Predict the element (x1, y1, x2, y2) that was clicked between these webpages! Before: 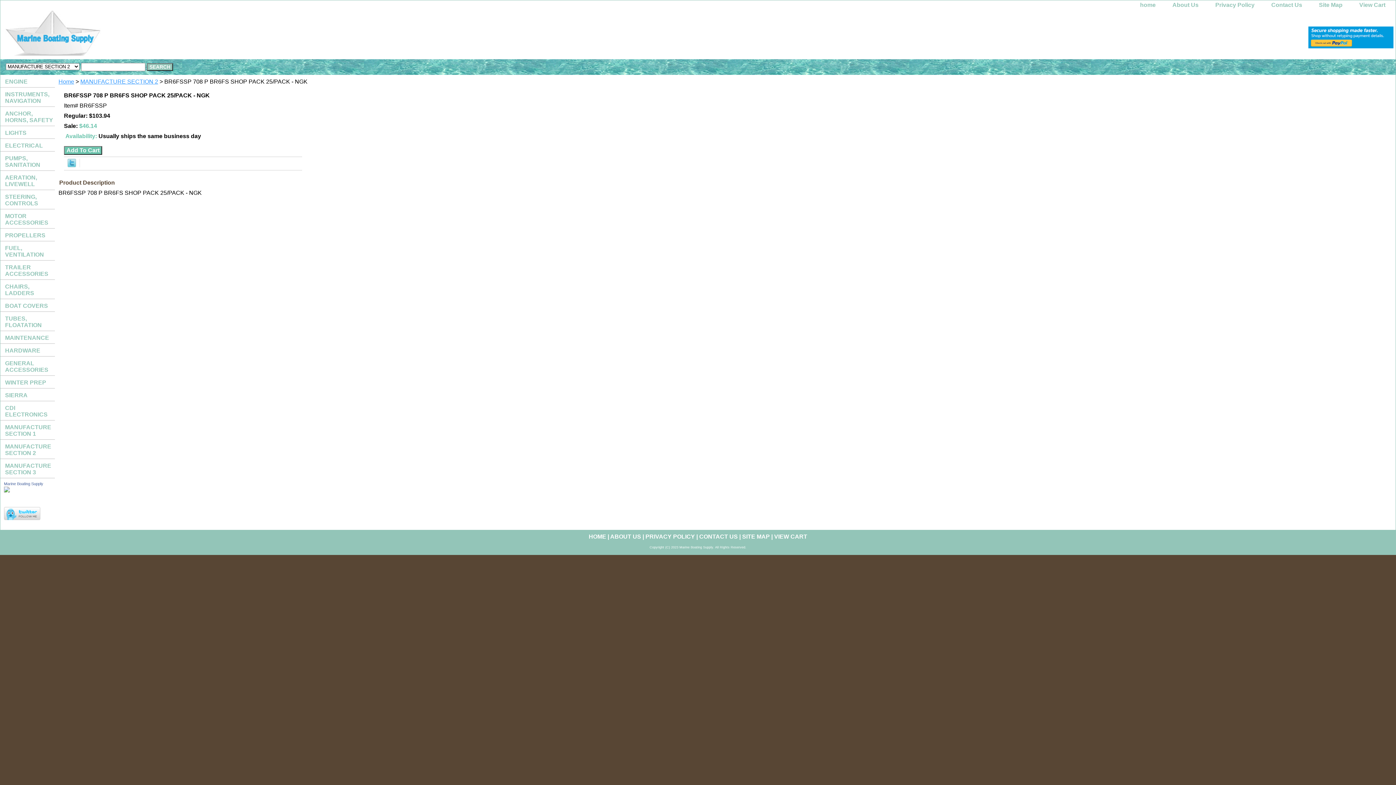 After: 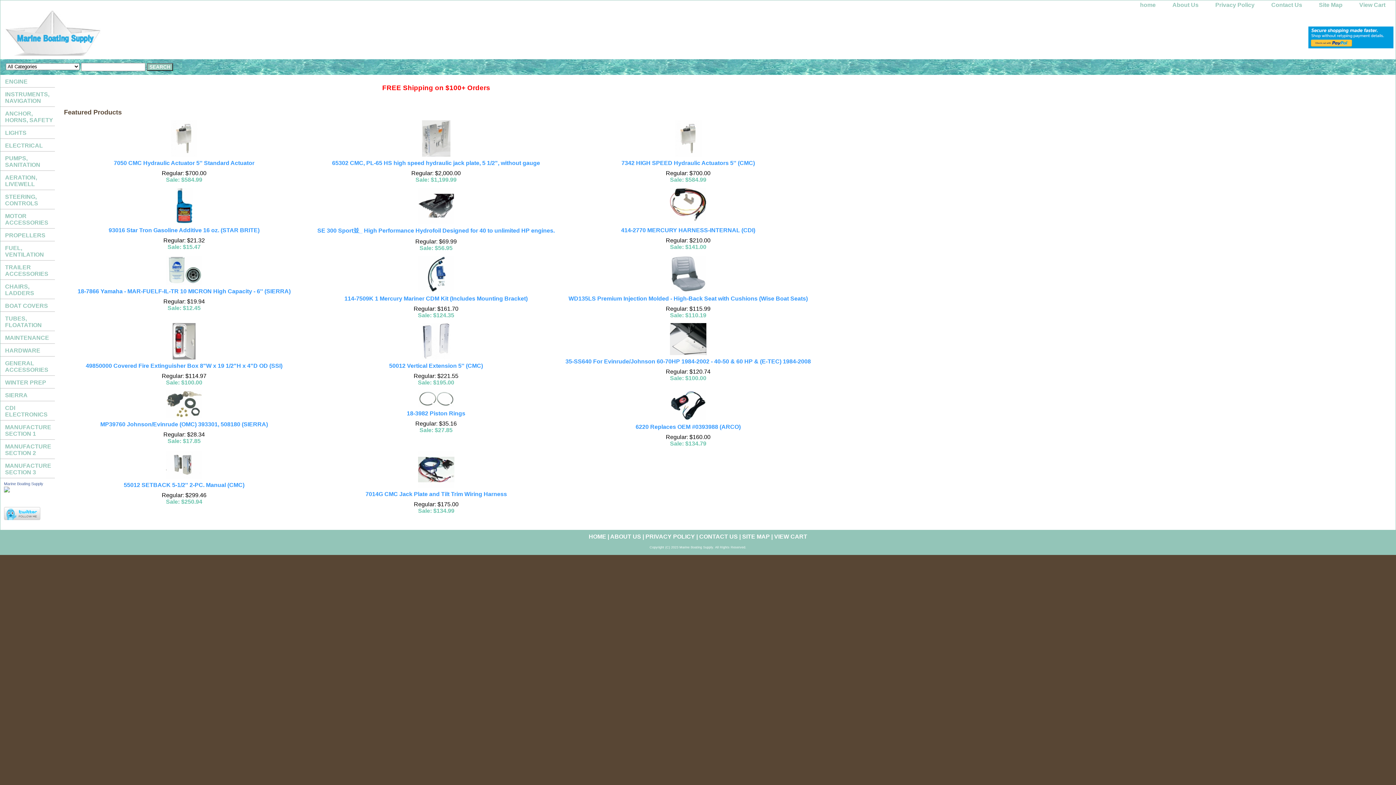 Action: label: home bbox: (1133, 0, 1163, 10)